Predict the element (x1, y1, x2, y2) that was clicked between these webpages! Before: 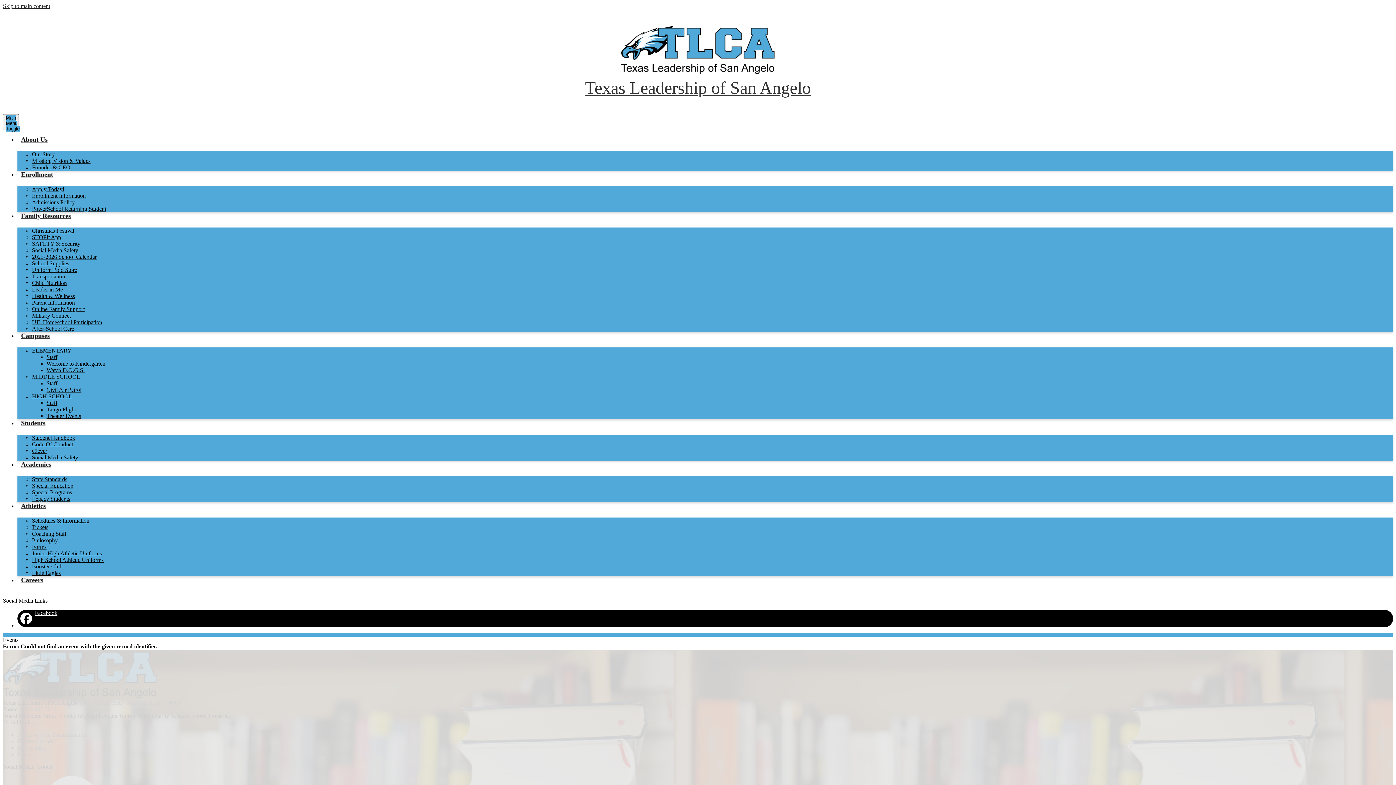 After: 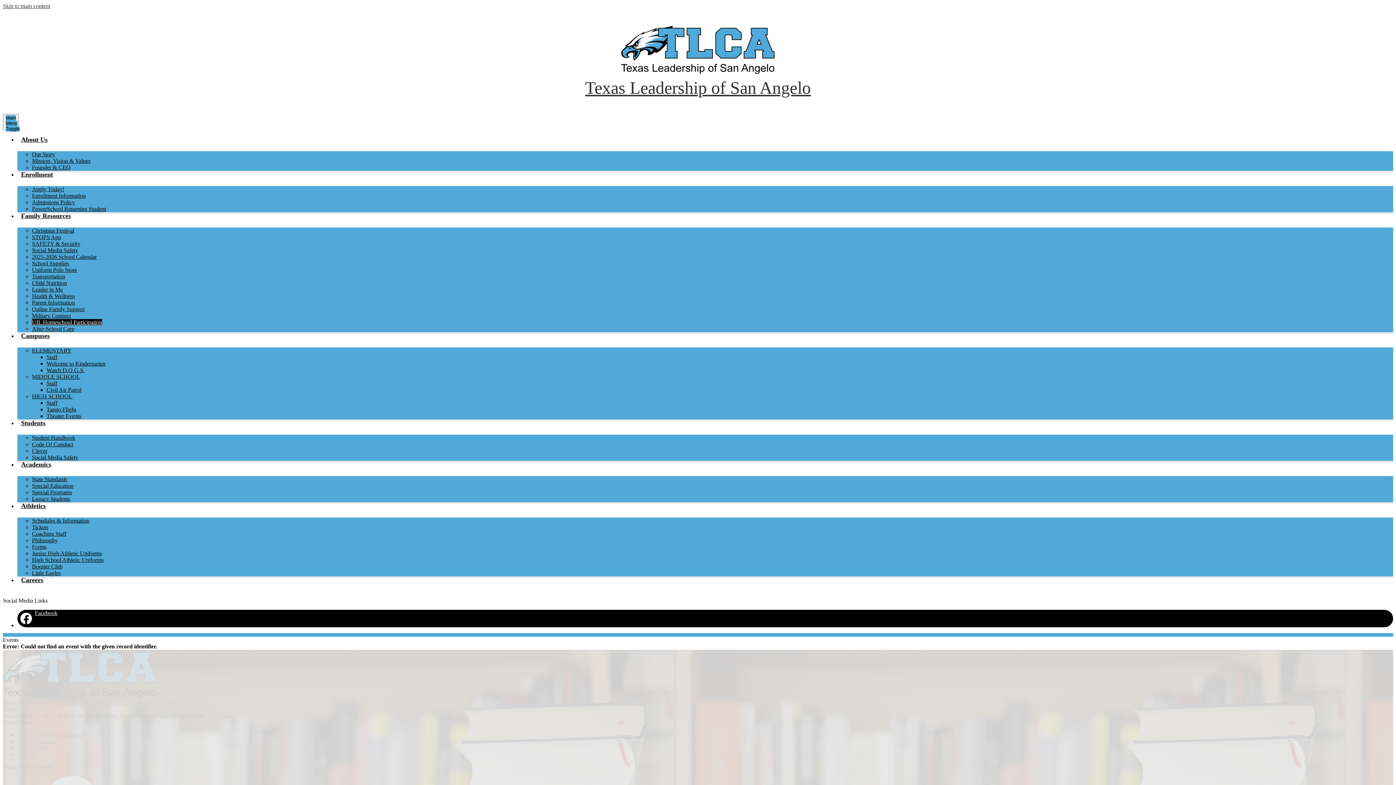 Action: bbox: (32, 319, 102, 325) label: UIL Homeschool Participation